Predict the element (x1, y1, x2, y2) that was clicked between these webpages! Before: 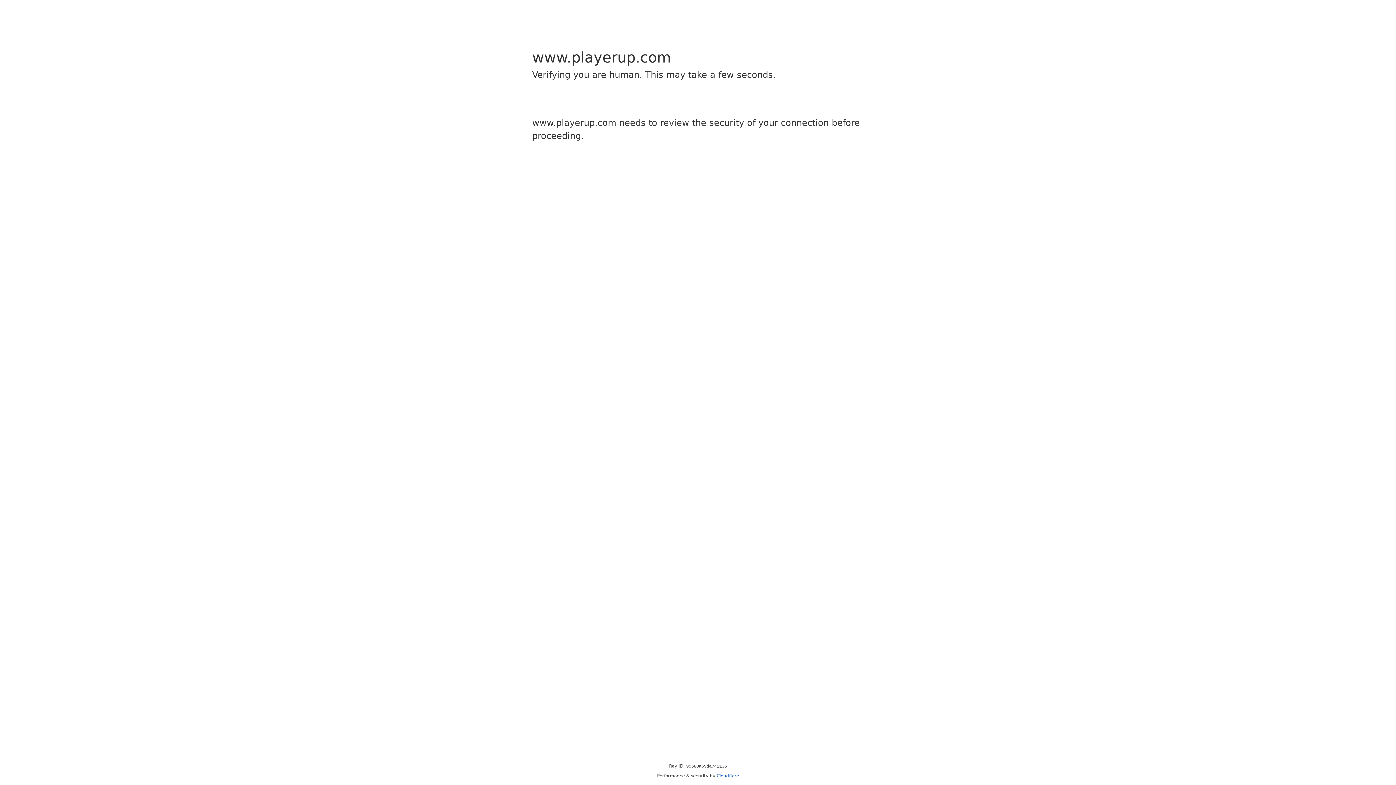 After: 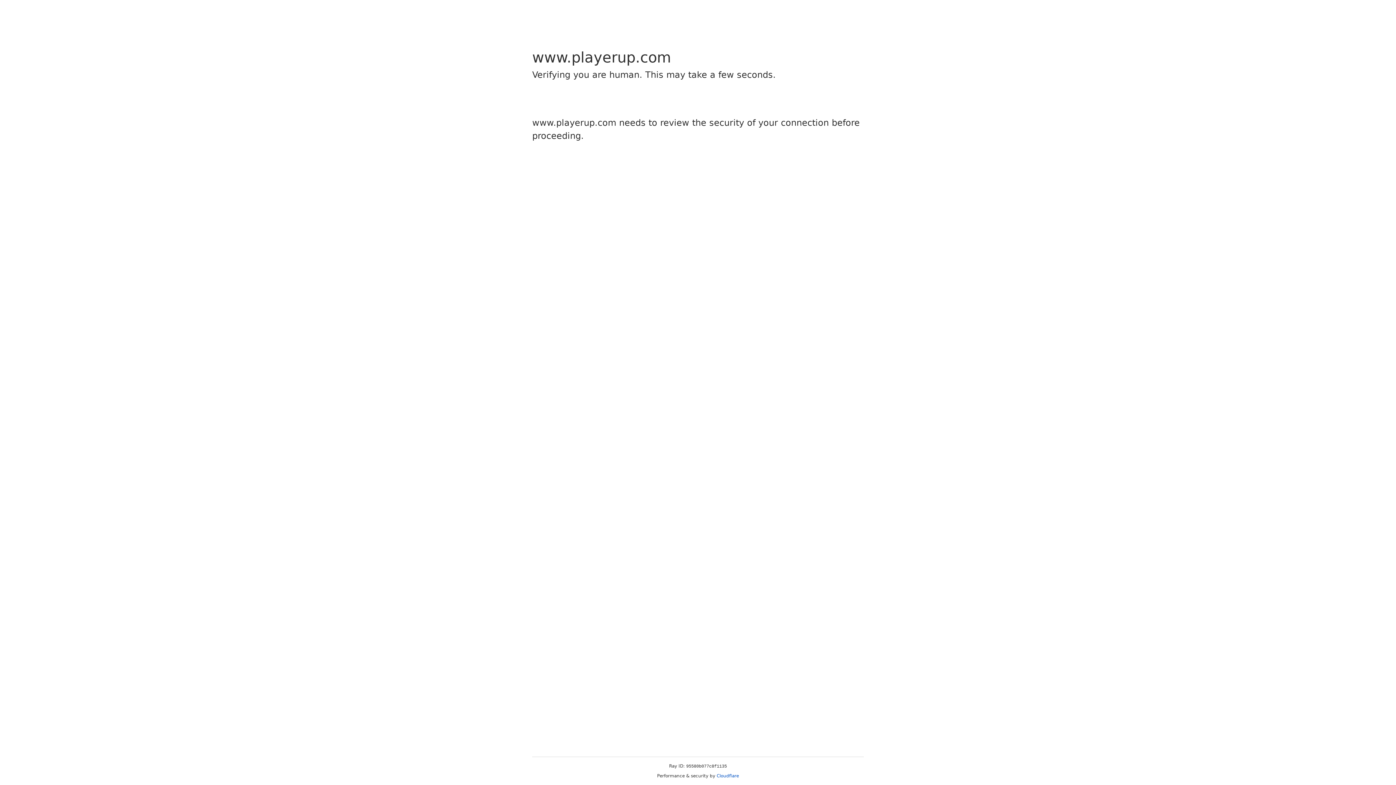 Action: bbox: (716, 773, 739, 778) label: Cloudflare